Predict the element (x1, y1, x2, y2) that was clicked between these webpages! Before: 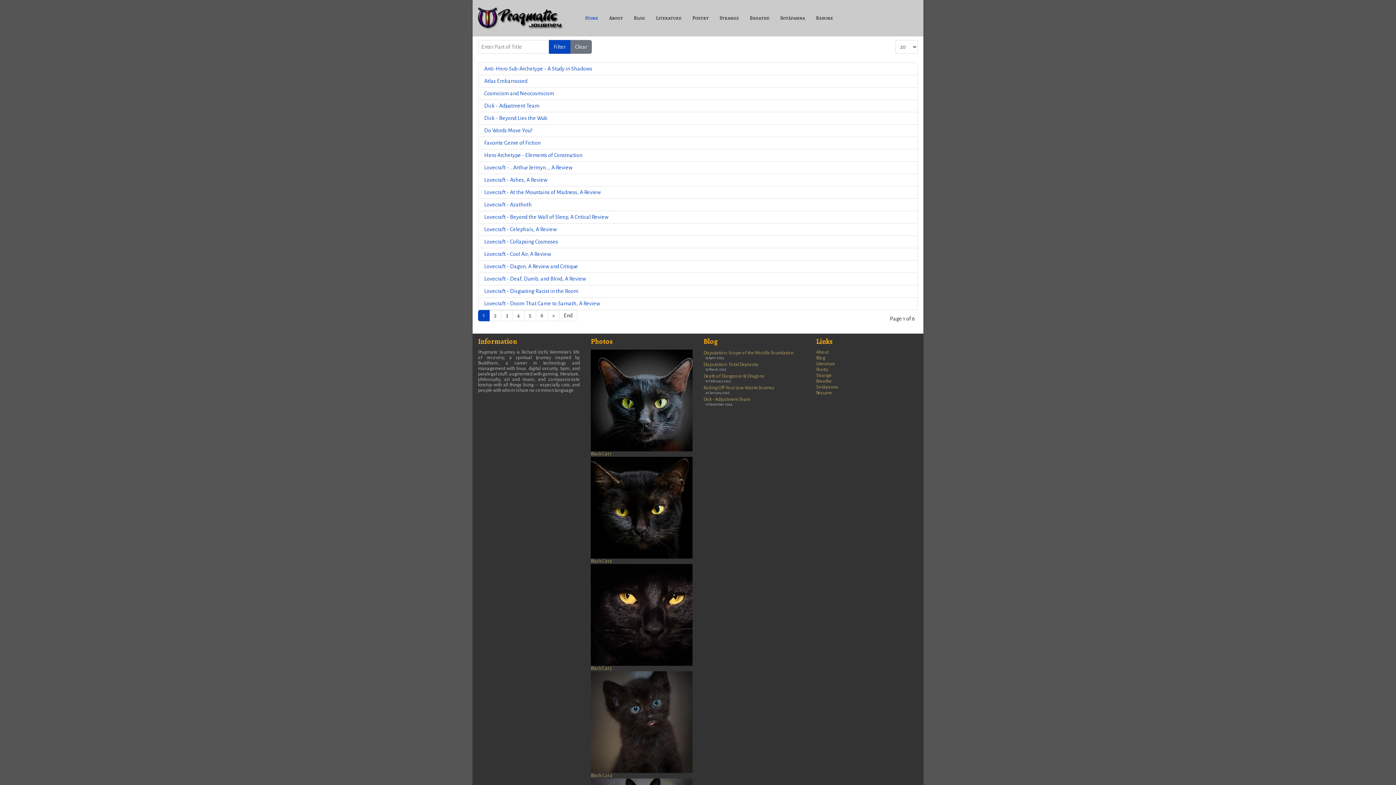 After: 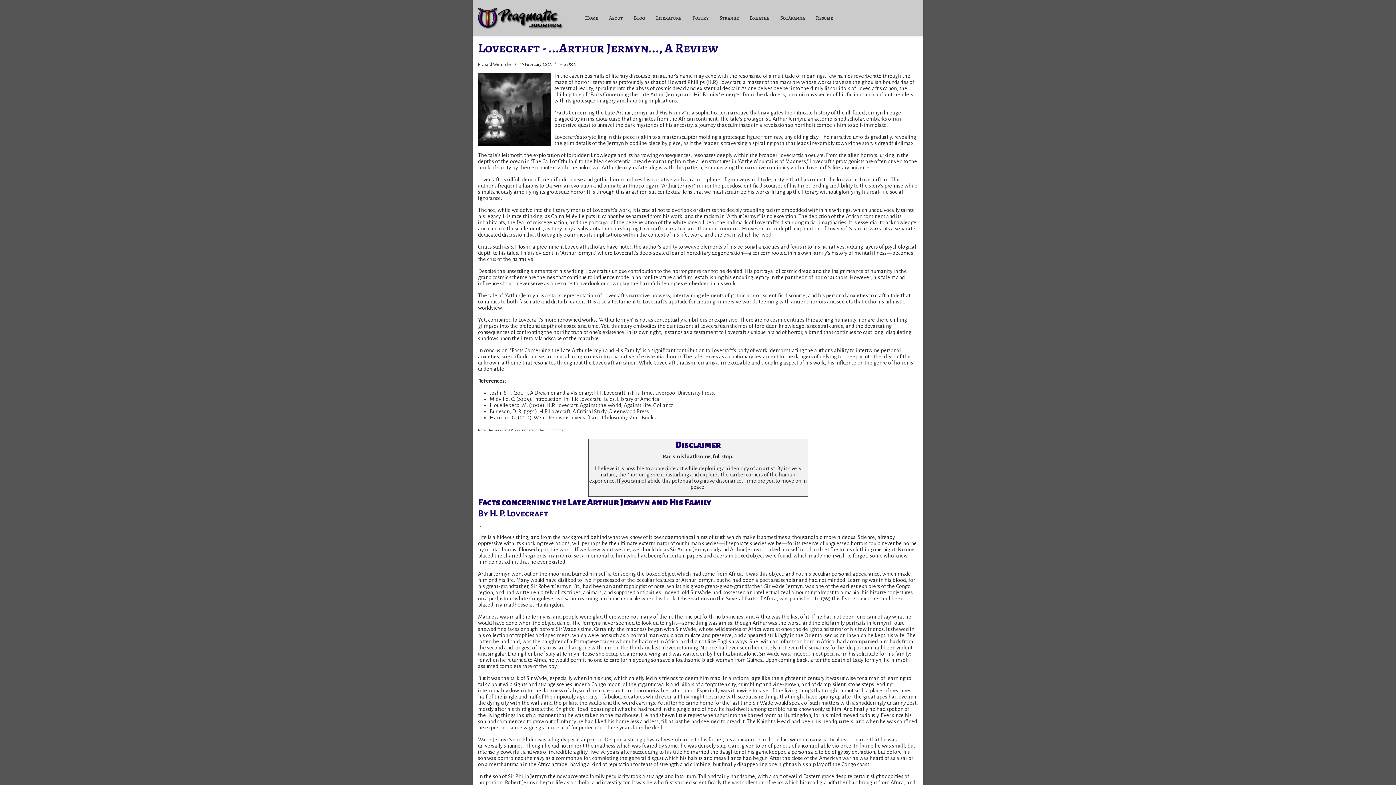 Action: label: Lovecraft - ...Arthur Jermyn..., A Review bbox: (484, 164, 572, 170)